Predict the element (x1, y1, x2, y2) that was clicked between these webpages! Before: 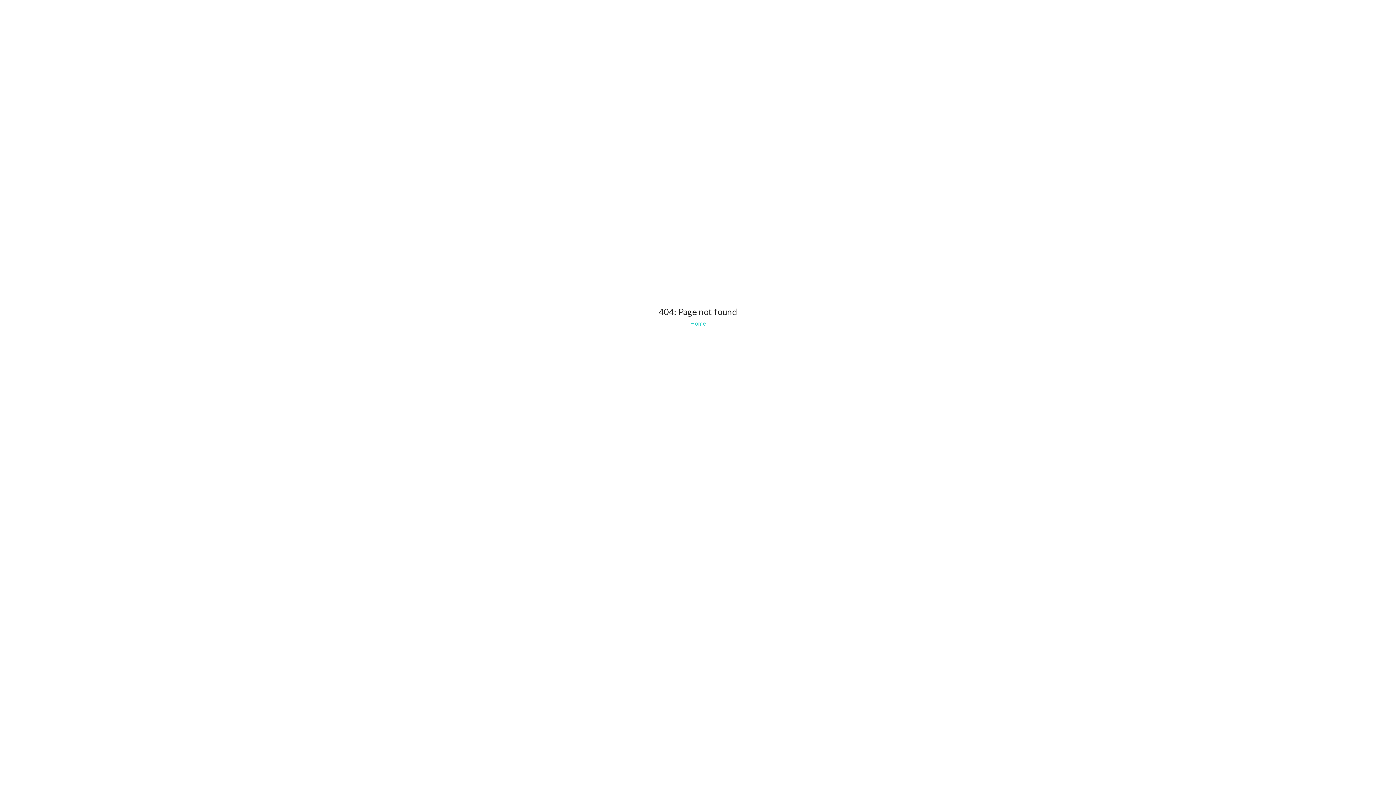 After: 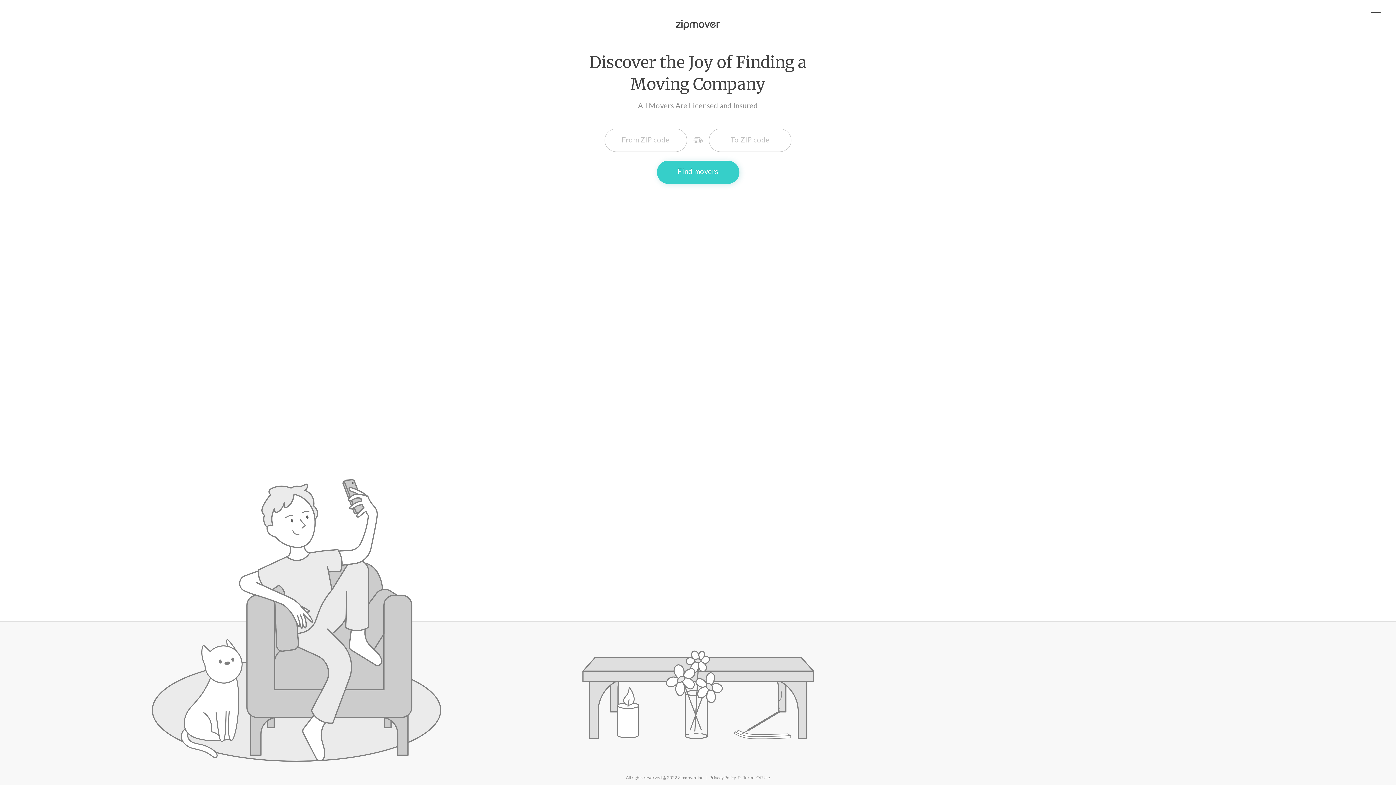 Action: bbox: (690, 320, 706, 327) label: Home